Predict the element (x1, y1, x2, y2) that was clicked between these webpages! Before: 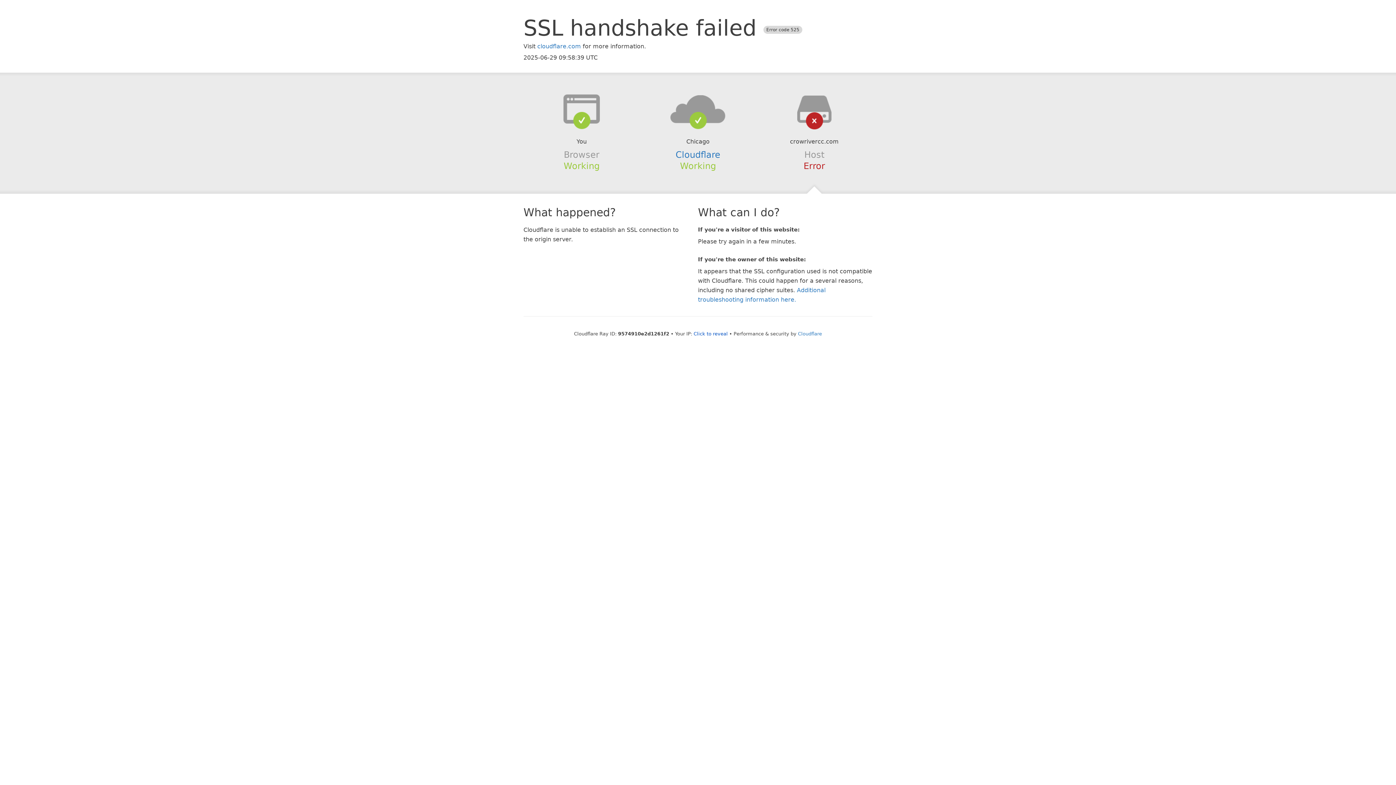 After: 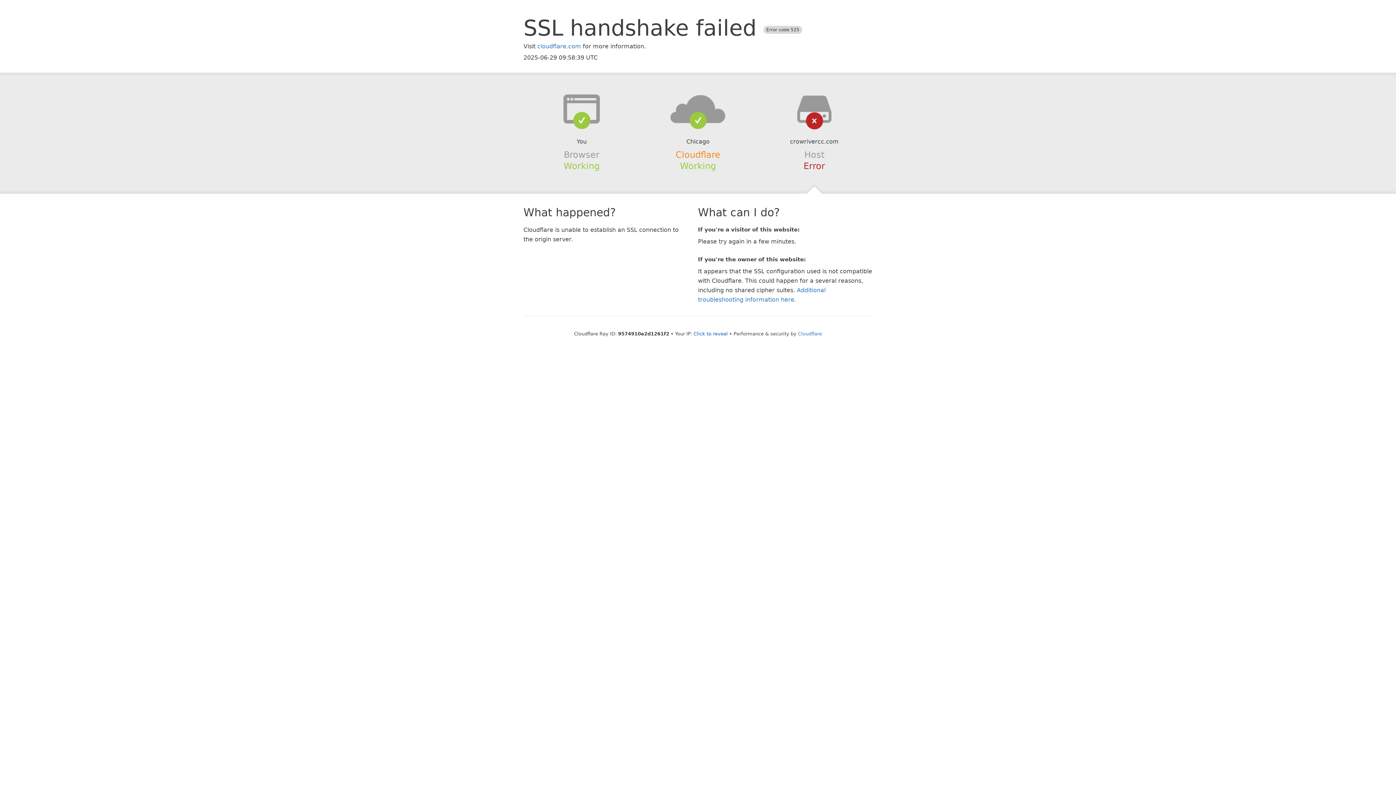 Action: label: Cloudflare bbox: (675, 149, 720, 159)